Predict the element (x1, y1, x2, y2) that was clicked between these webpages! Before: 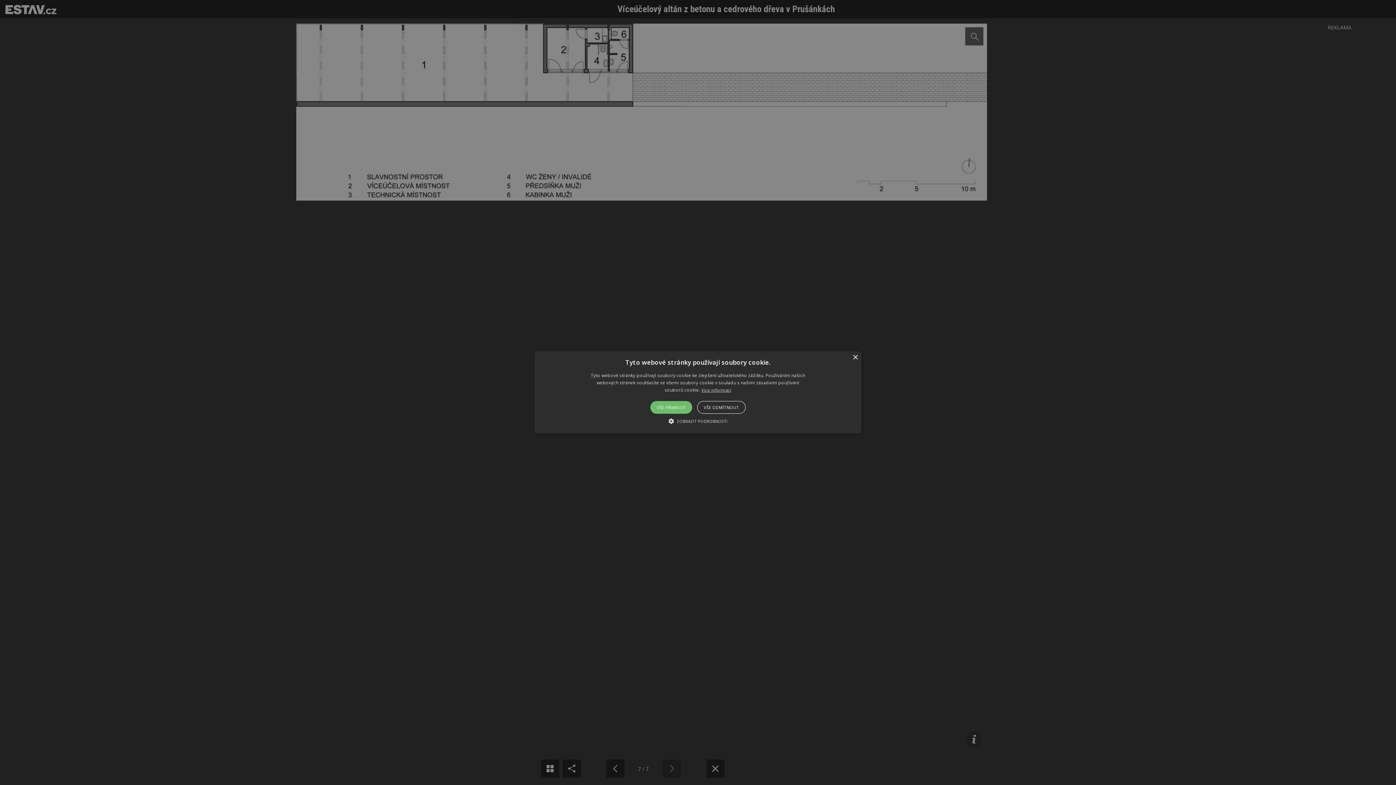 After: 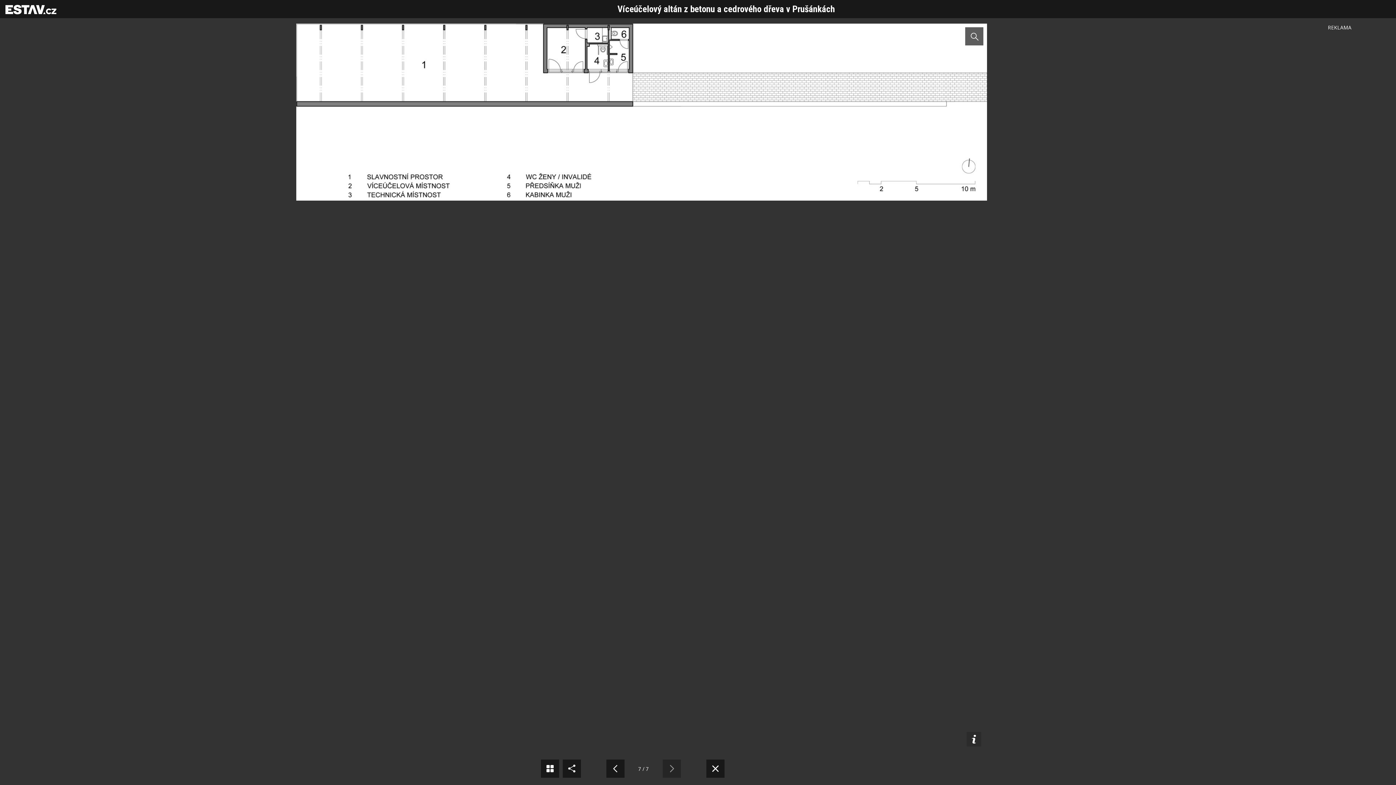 Action: label: Close bbox: (852, 355, 858, 360)